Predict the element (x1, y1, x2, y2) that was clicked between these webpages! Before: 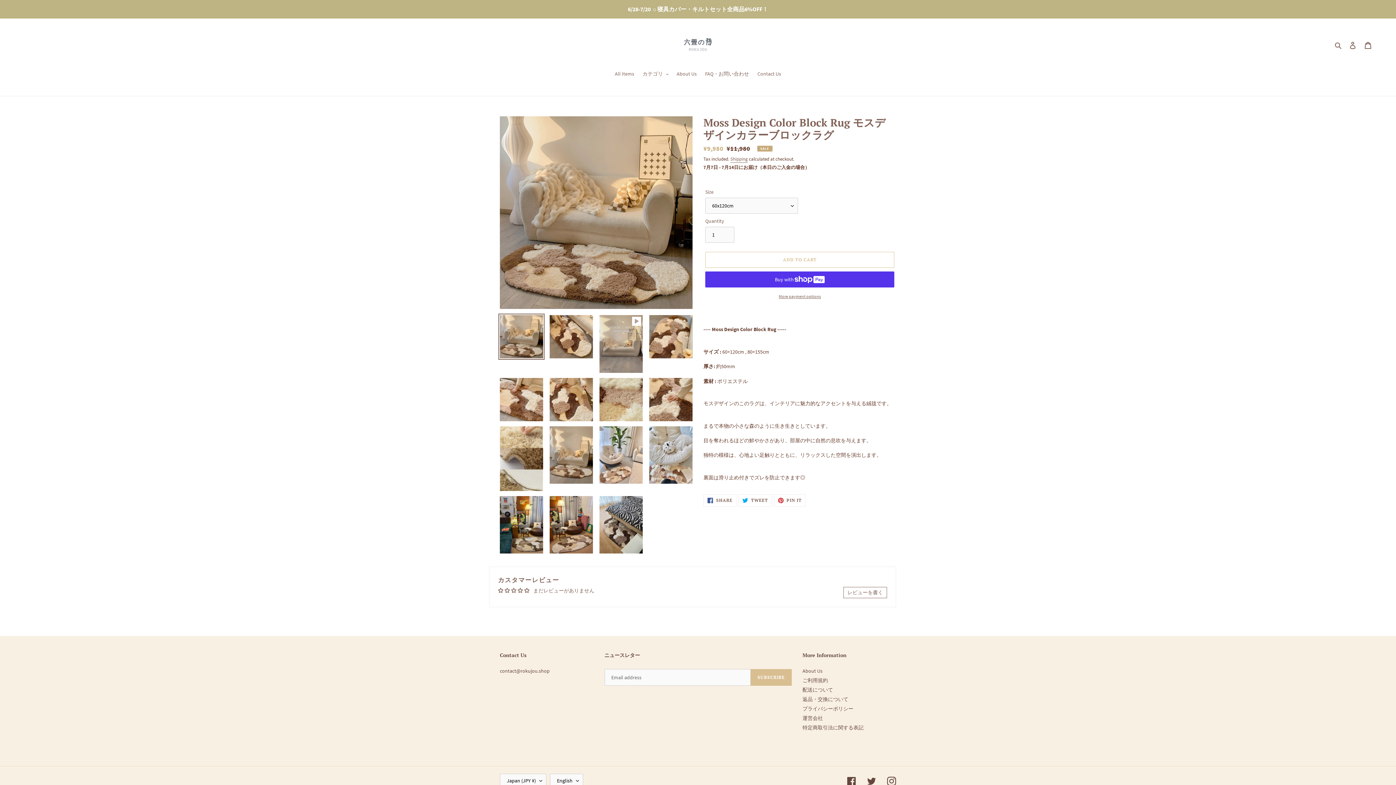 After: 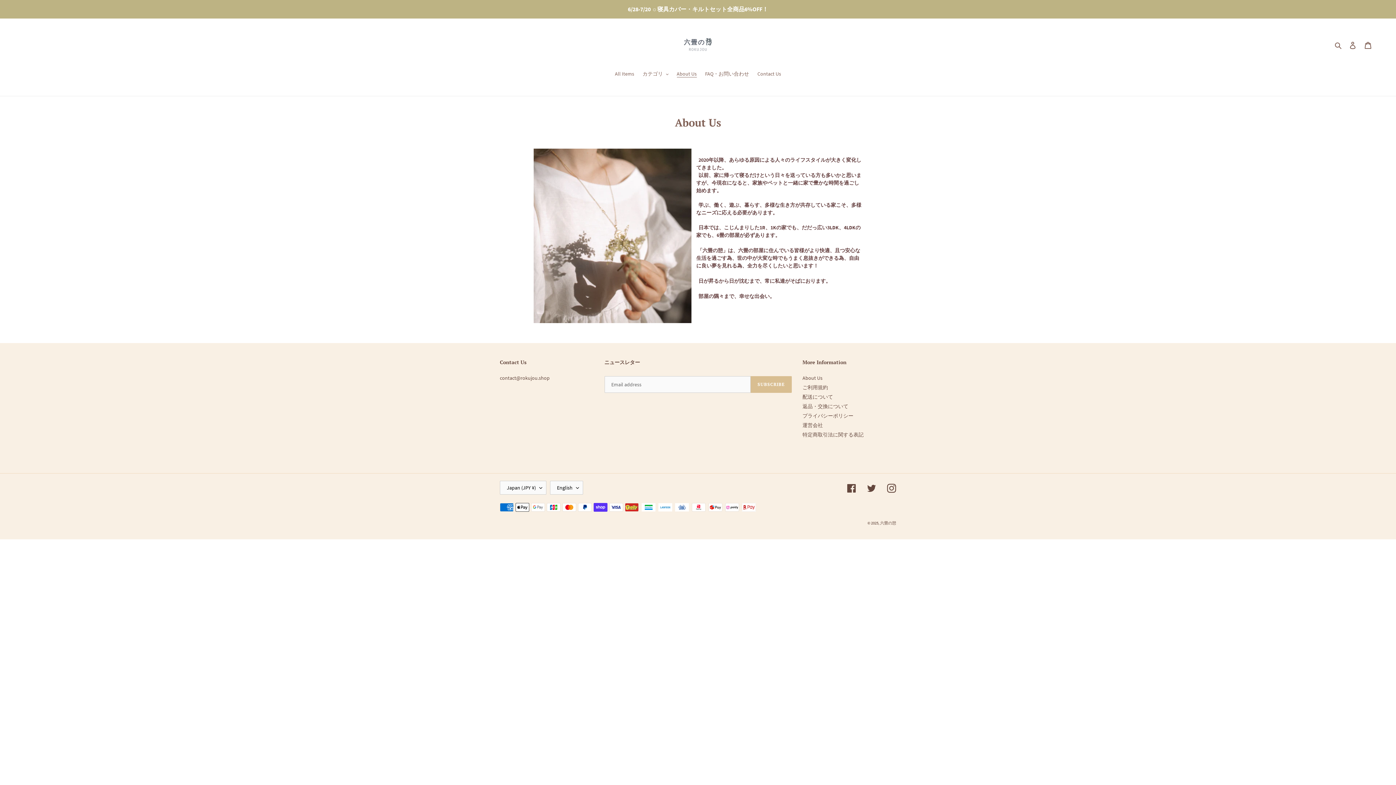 Action: bbox: (802, 668, 822, 674) label: About Us